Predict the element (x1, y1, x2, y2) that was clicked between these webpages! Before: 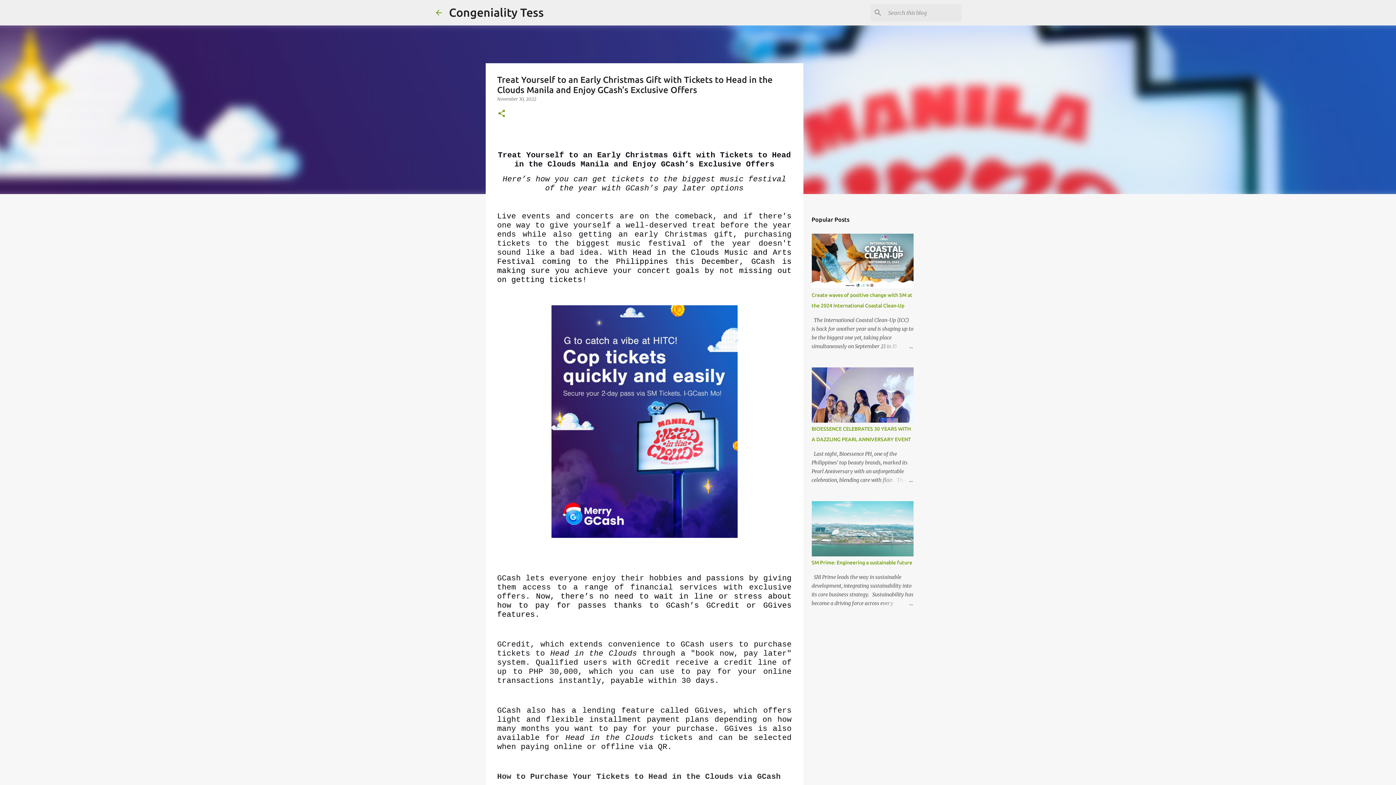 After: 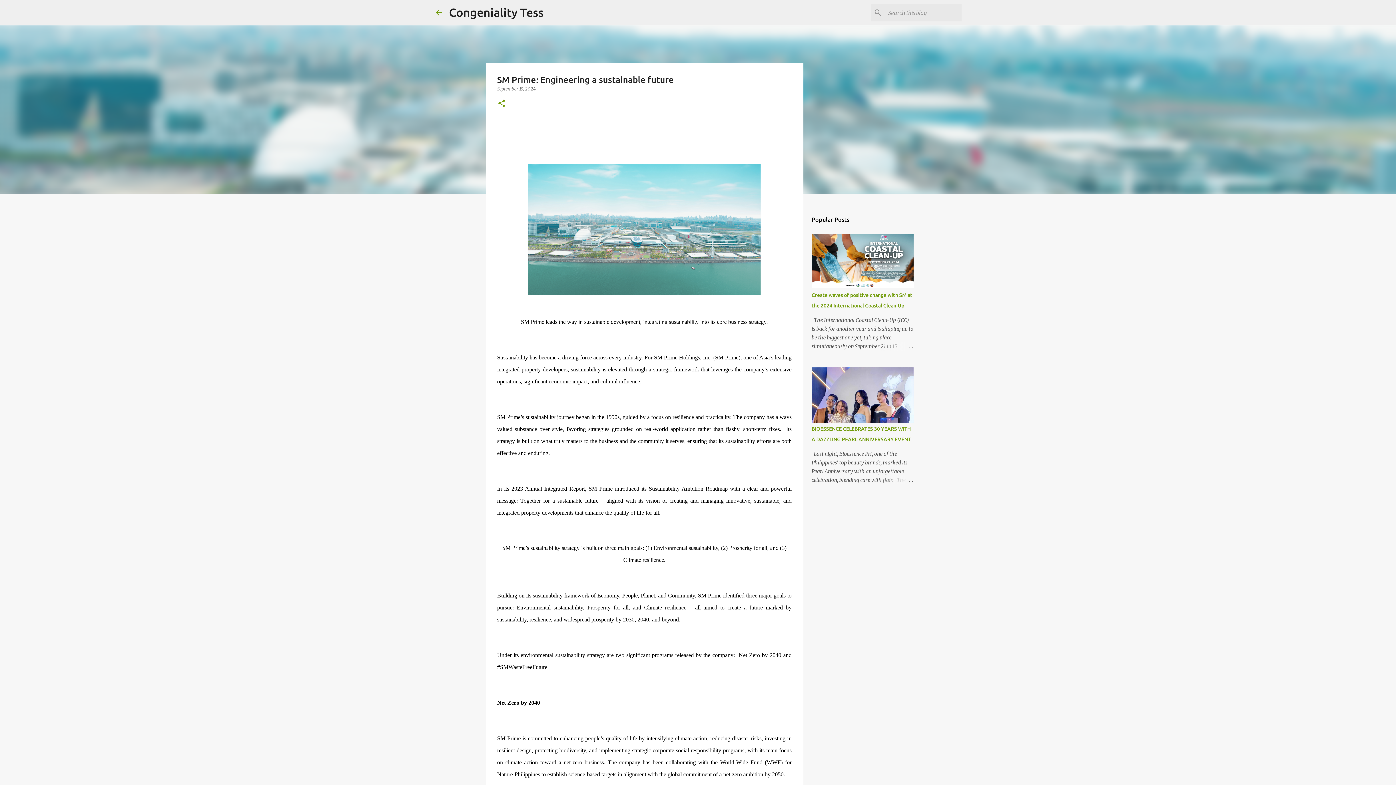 Action: bbox: (878, 599, 913, 608)